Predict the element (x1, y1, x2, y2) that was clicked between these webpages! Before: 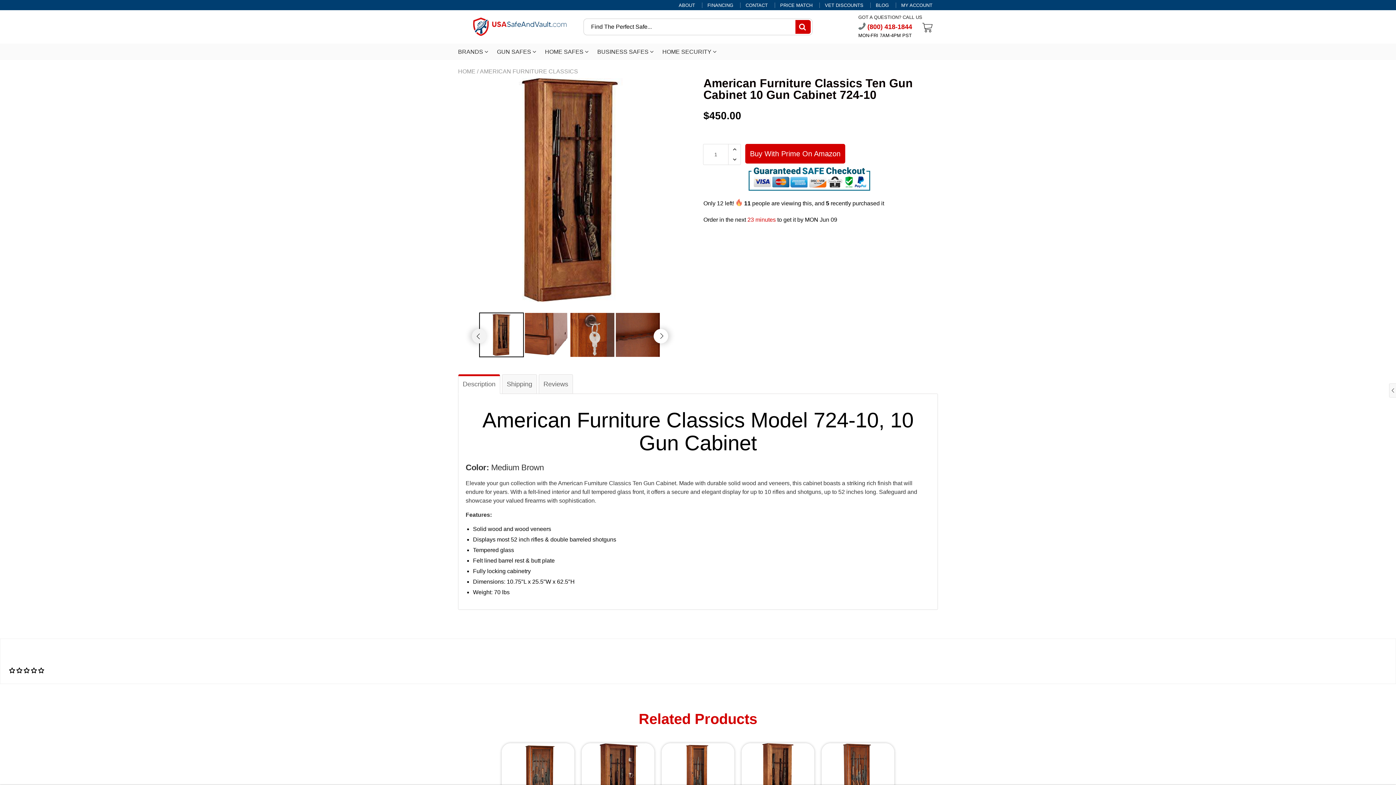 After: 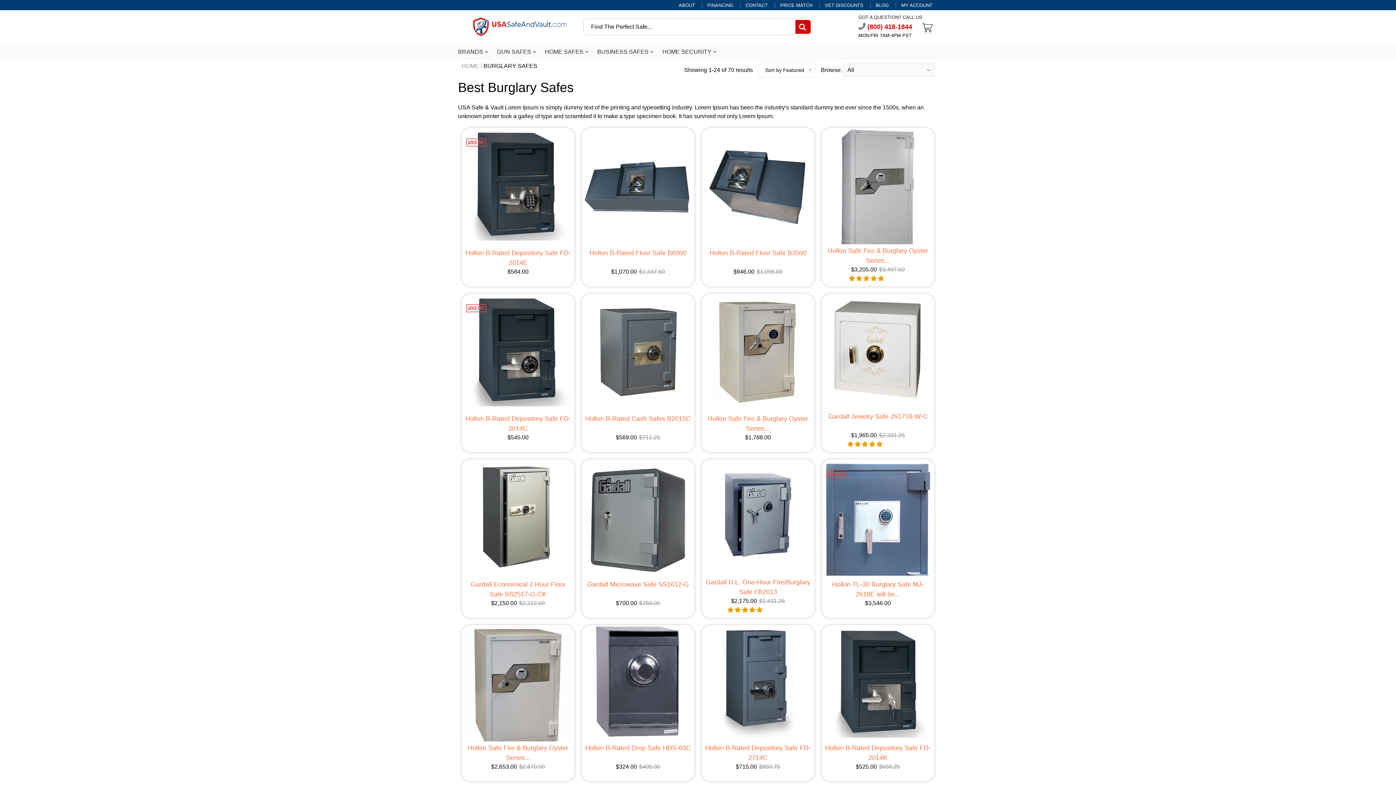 Action: label: BRANDS  bbox: (458, 43, 488, 59)